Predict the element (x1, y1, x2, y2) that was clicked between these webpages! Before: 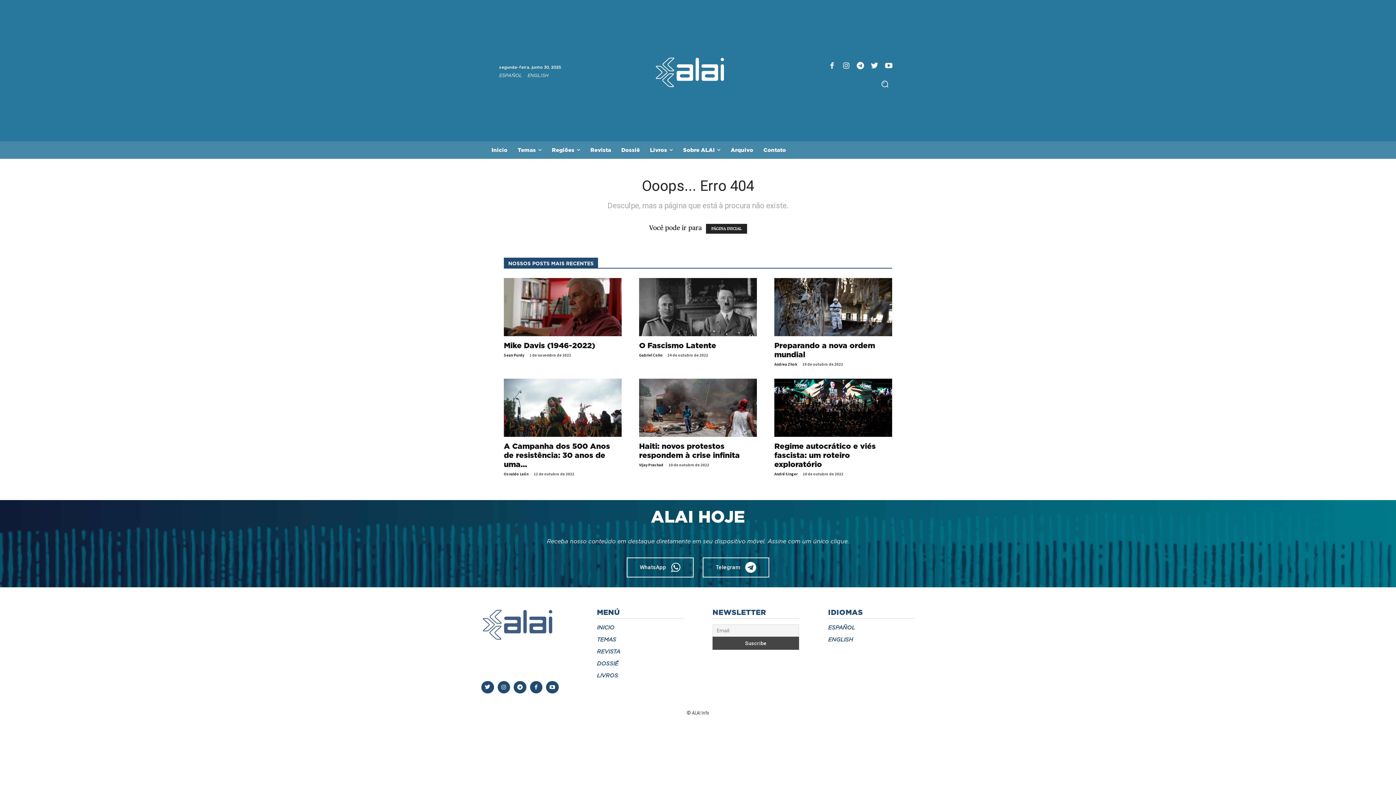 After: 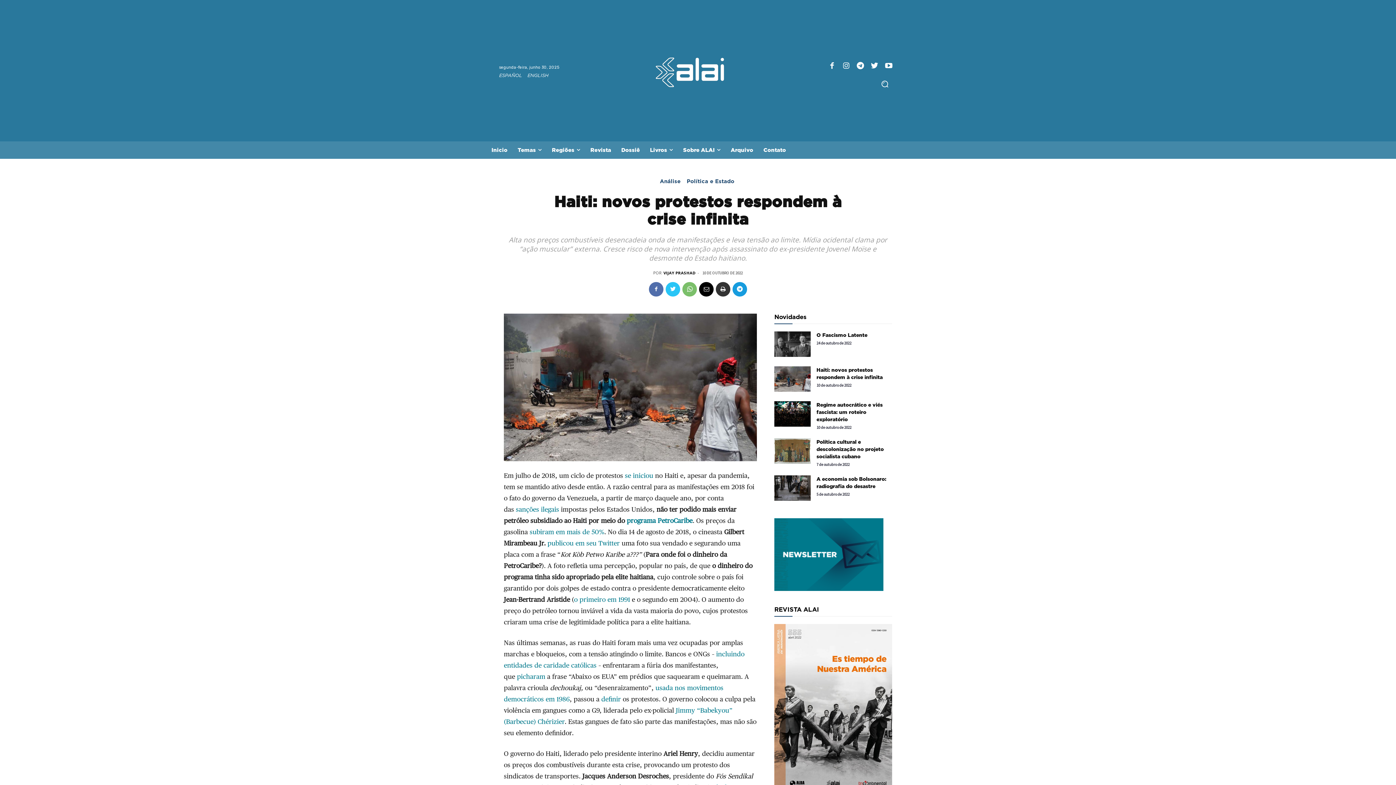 Action: bbox: (639, 378, 757, 437)